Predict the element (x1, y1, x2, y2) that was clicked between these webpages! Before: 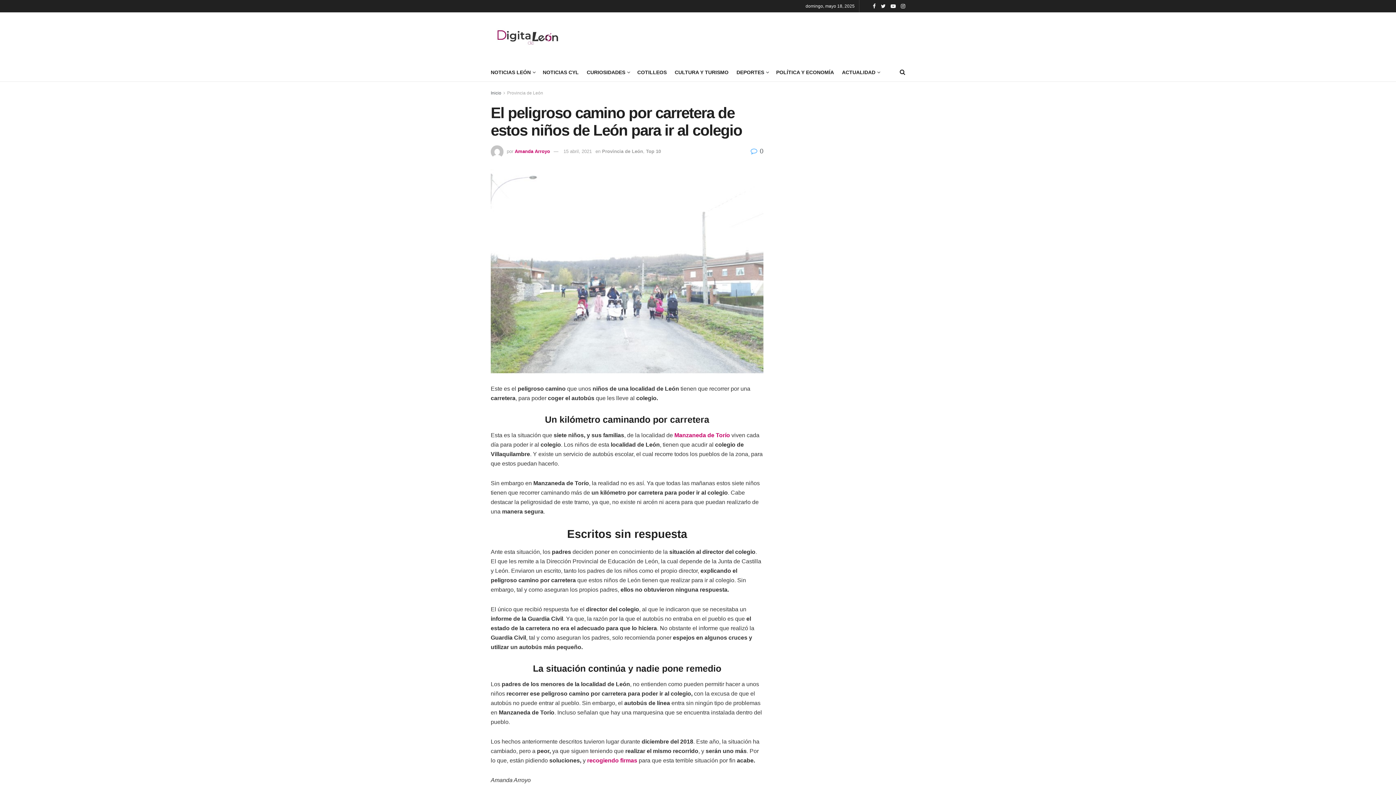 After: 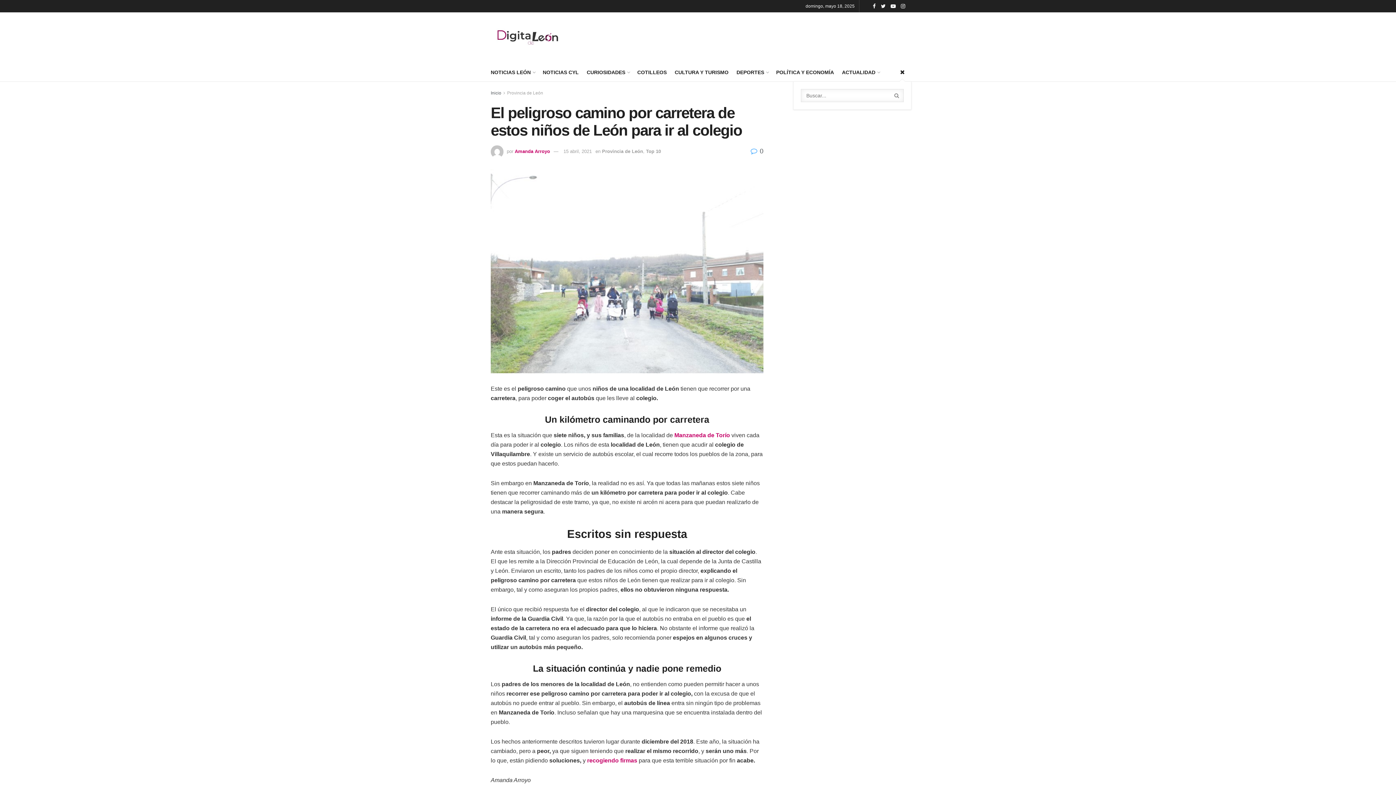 Action: bbox: (900, 63, 905, 81)